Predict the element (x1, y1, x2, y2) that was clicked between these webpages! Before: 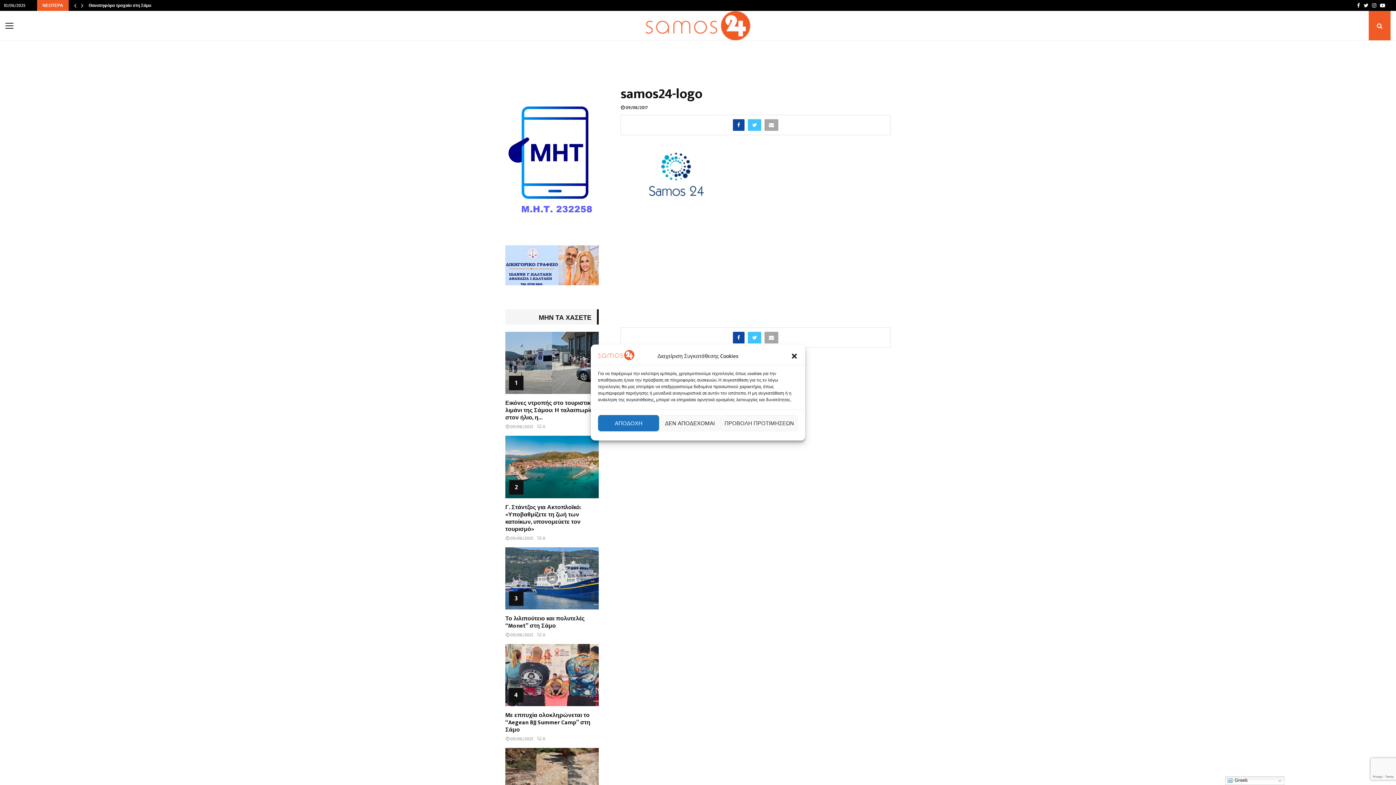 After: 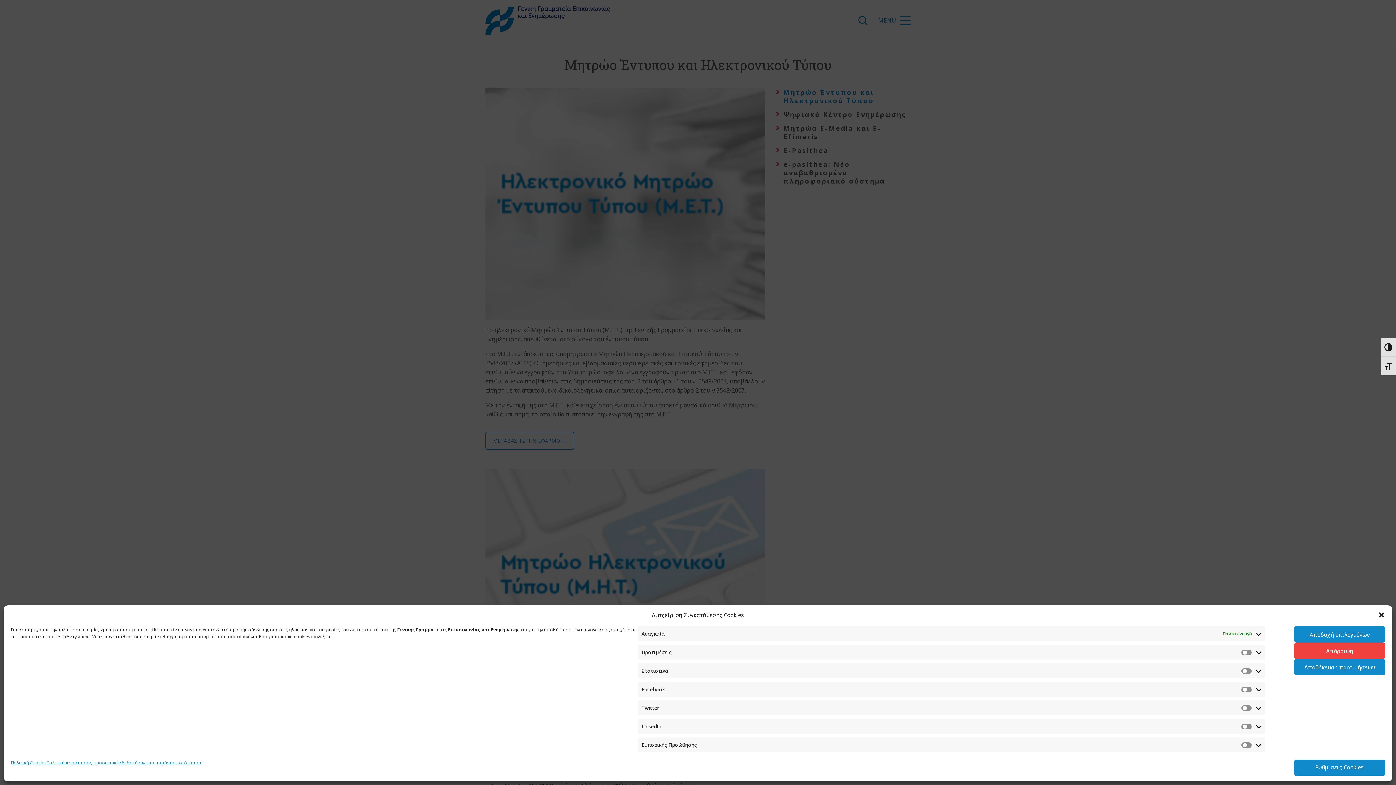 Action: bbox: (505, 84, 598, 221)